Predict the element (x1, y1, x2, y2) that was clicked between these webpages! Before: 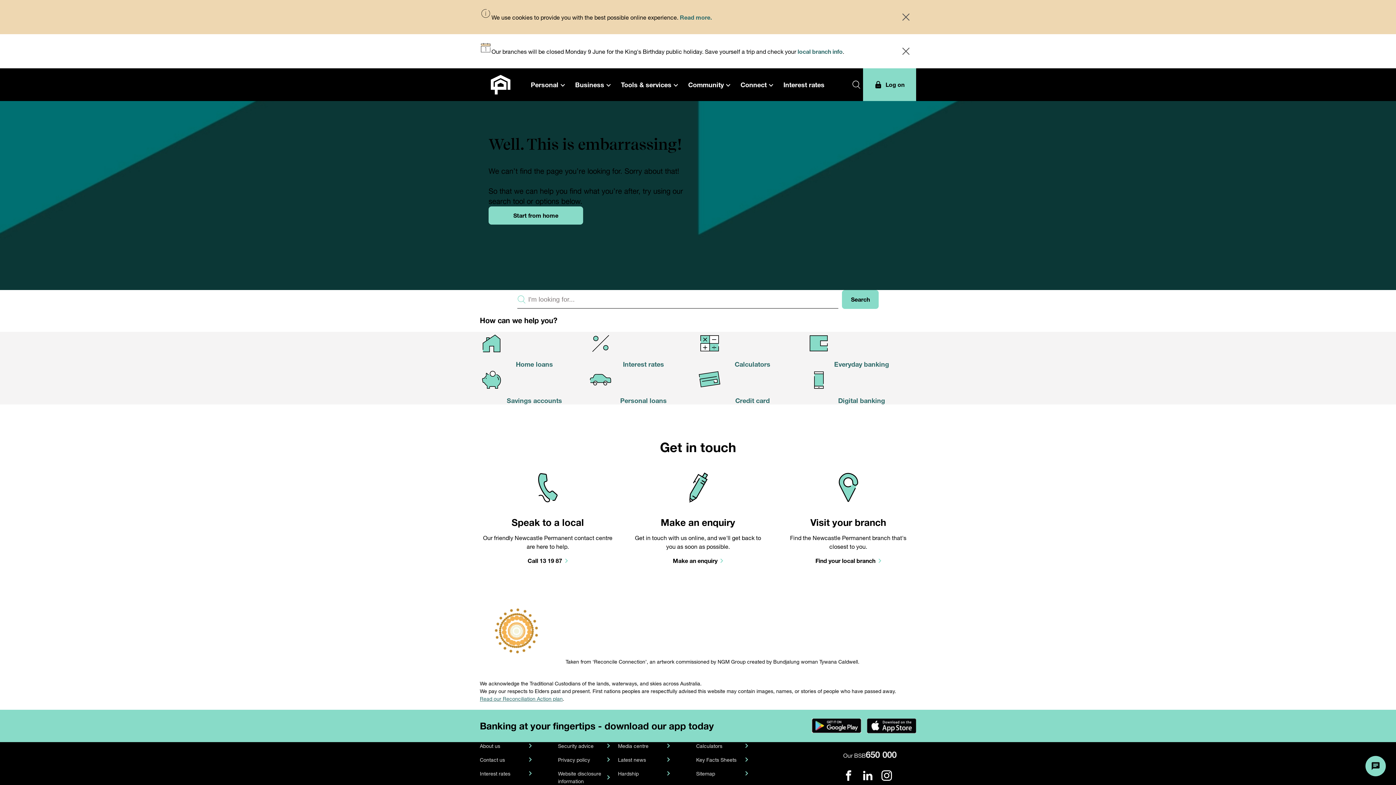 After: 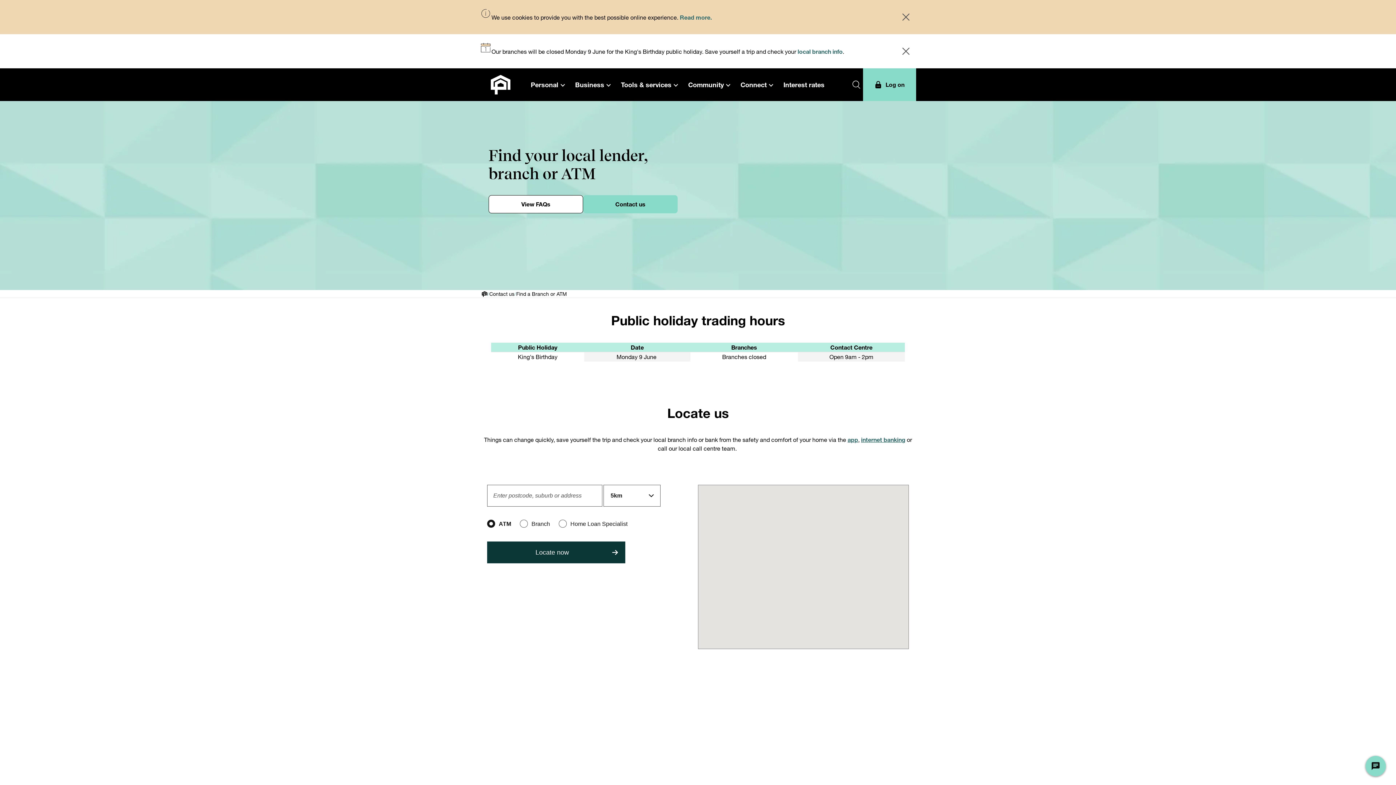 Action: bbox: (797, 47, 842, 54) label: local branch info